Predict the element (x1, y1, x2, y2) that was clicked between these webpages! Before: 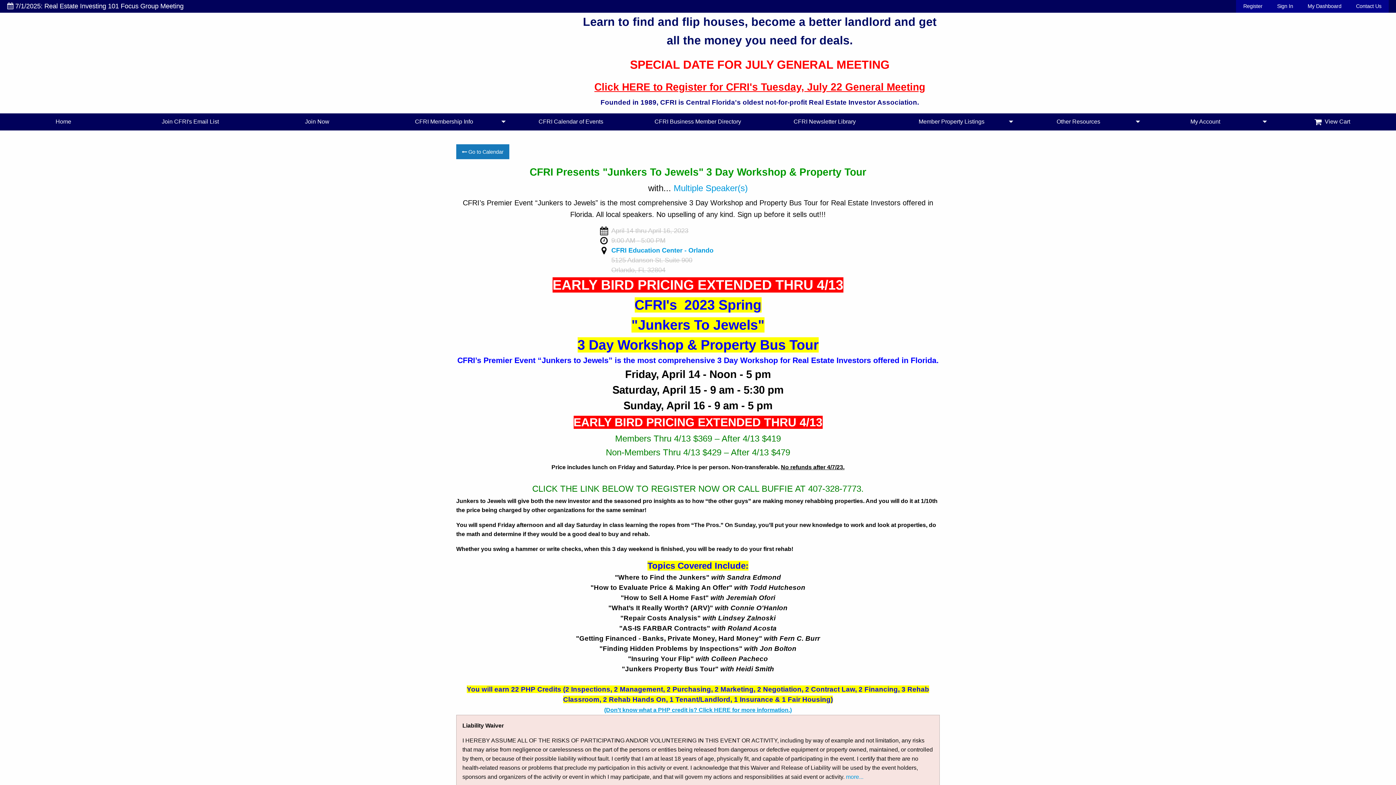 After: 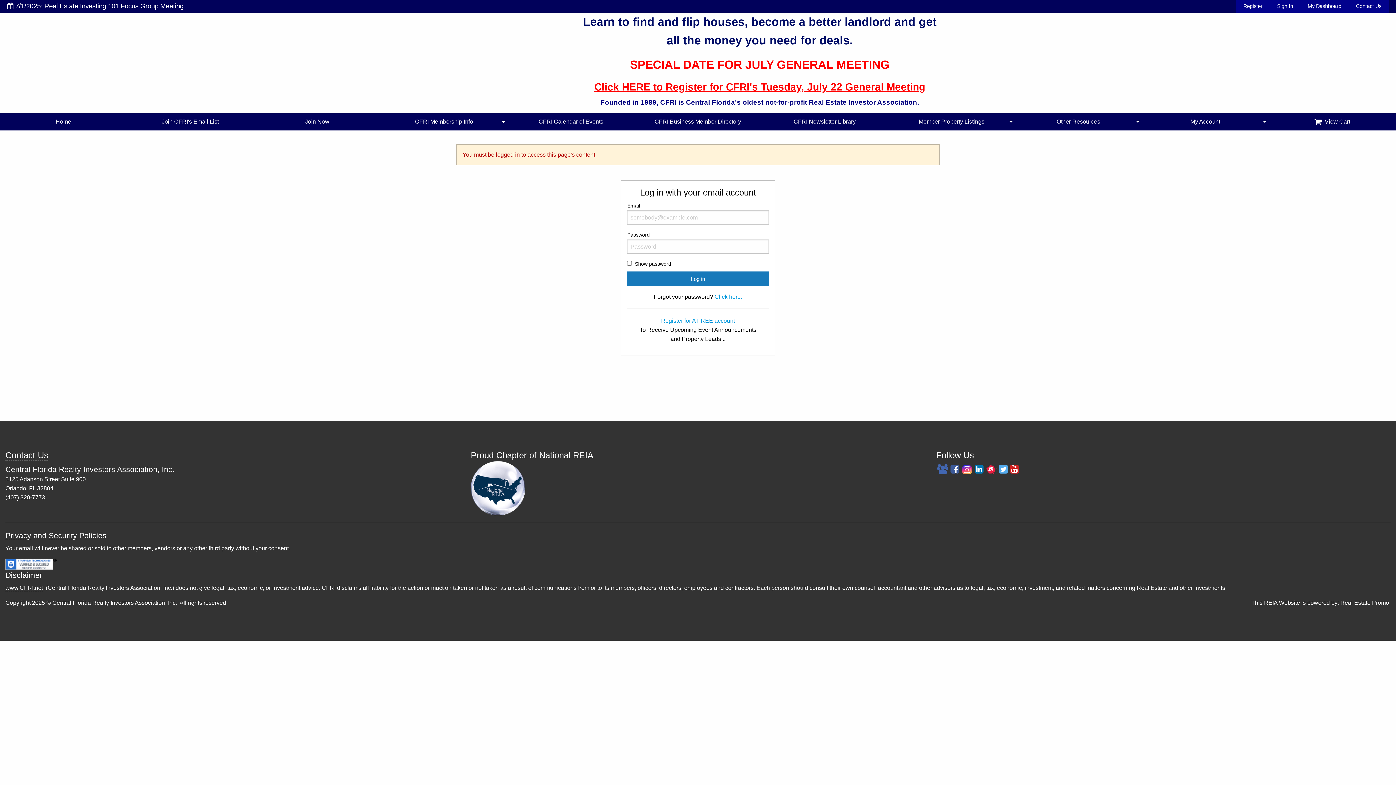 Action: bbox: (634, 113, 761, 130) label: CFRI Business Member Directory